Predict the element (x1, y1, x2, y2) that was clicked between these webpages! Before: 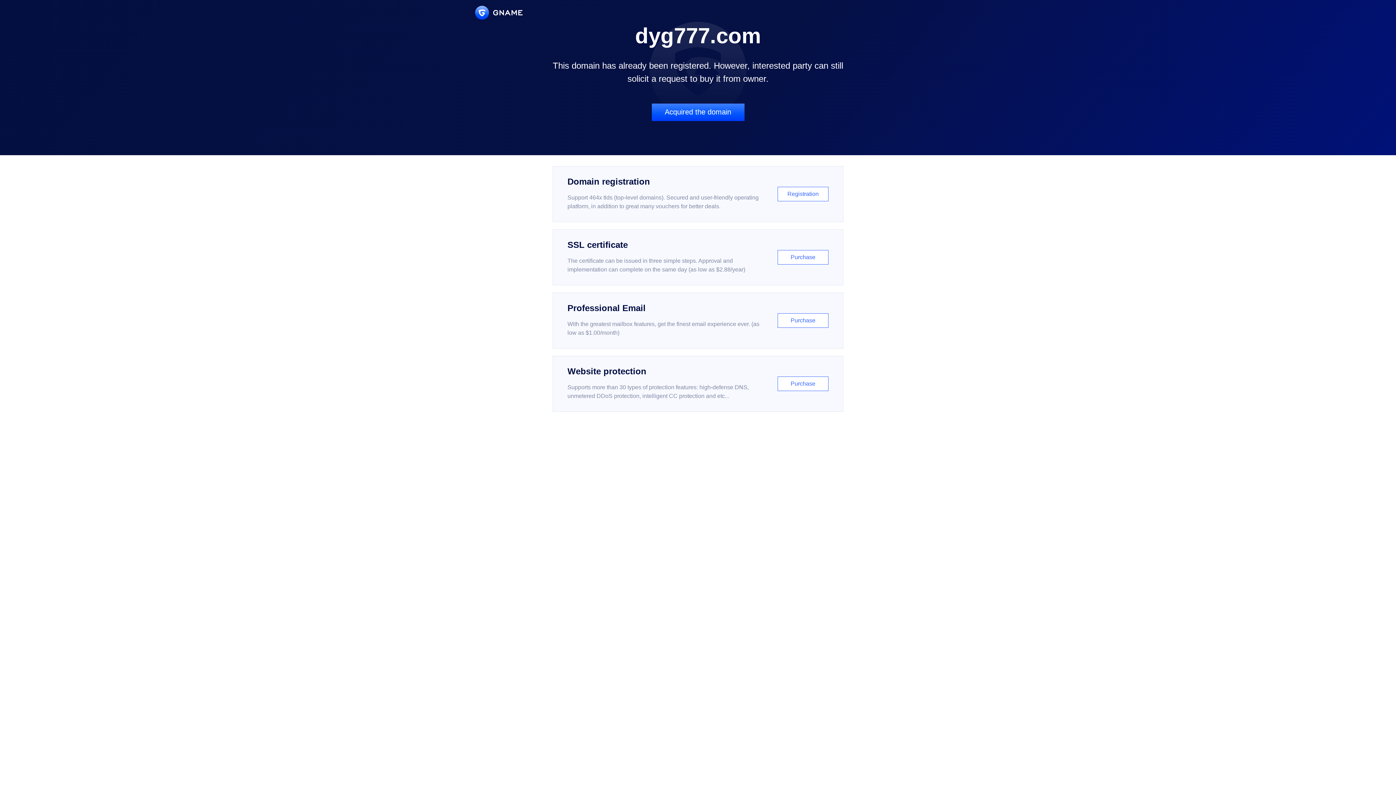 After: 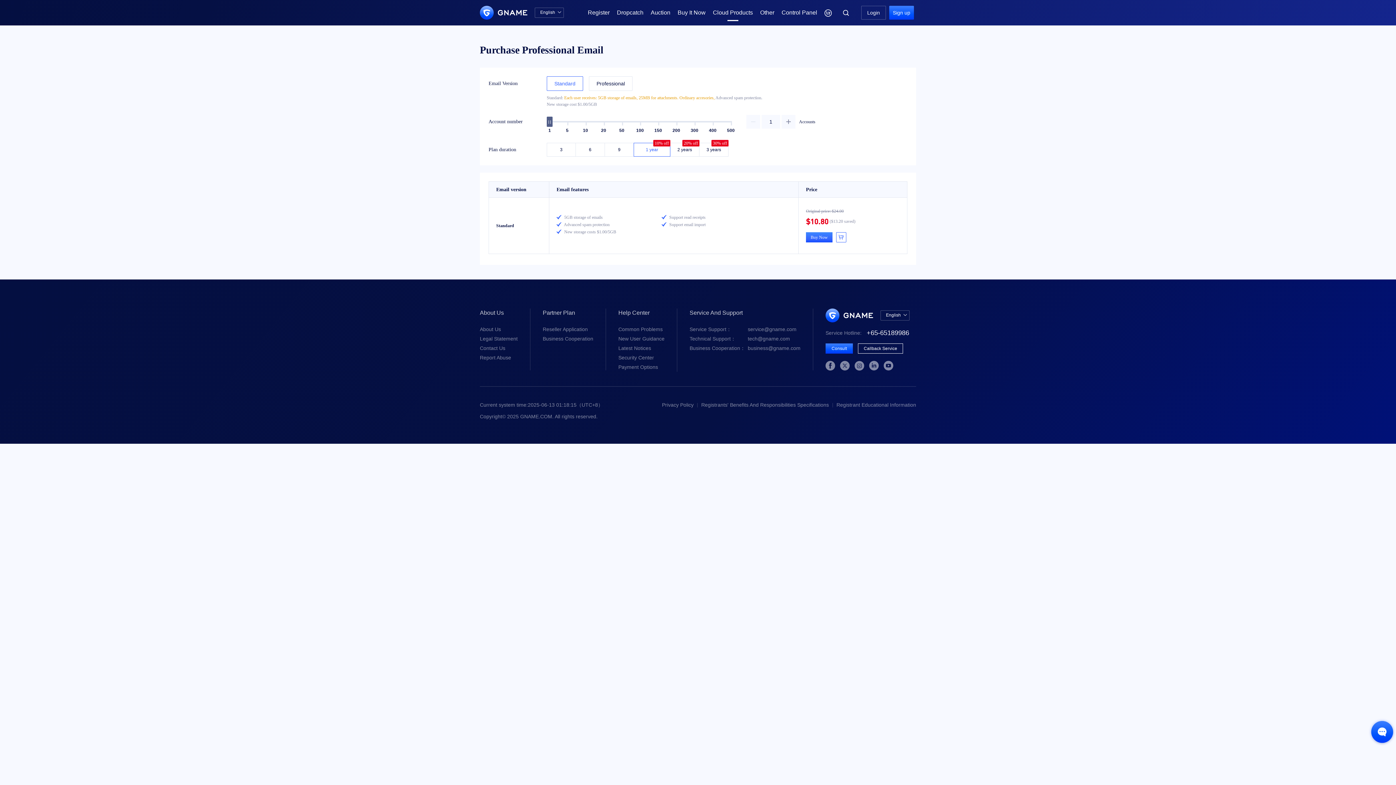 Action: label: Professional Email

With the greatest mailbox features, get the finest email experience ever. (as low as $1.00/month)

Purchase bbox: (552, 292, 843, 348)